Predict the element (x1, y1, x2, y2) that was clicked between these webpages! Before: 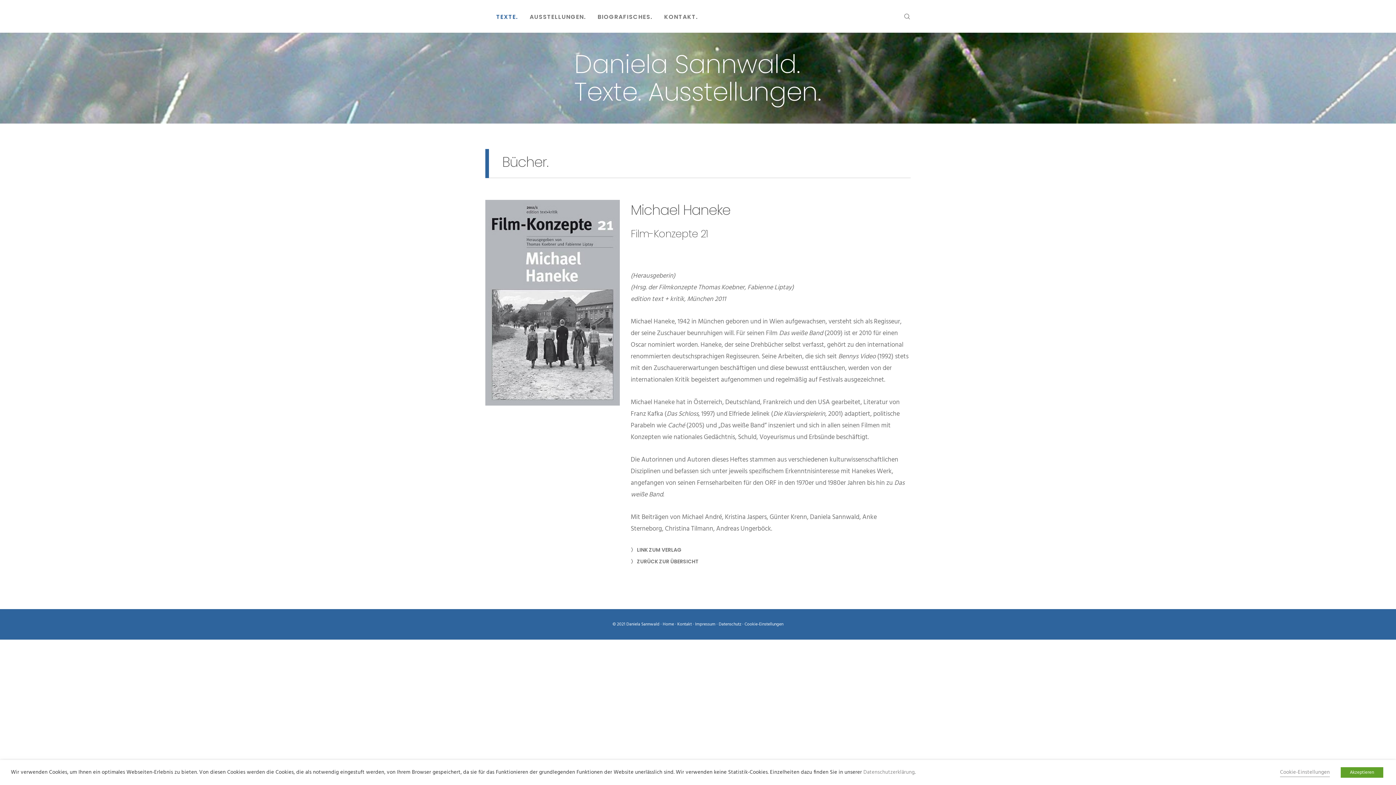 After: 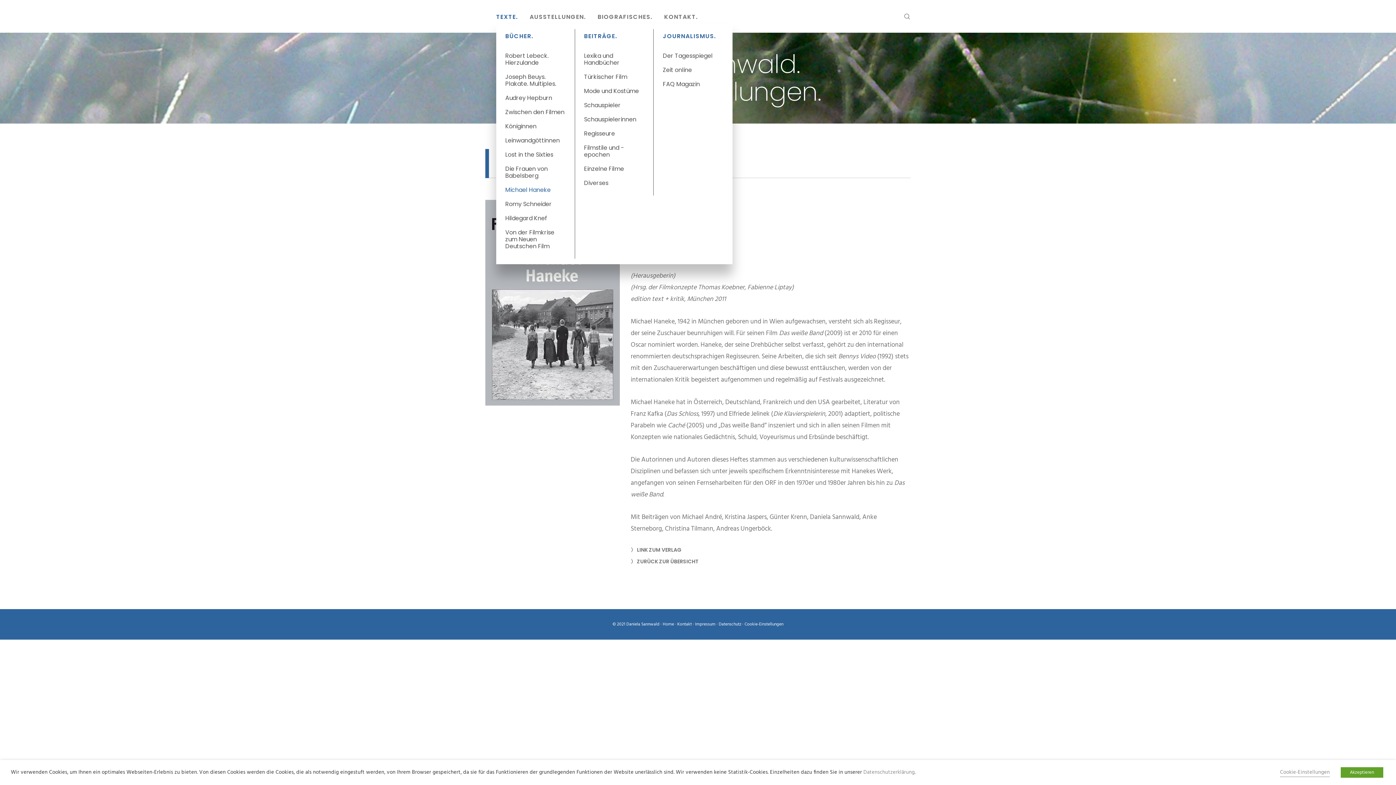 Action: bbox: (496, 0, 529, 32) label: TEXTE.